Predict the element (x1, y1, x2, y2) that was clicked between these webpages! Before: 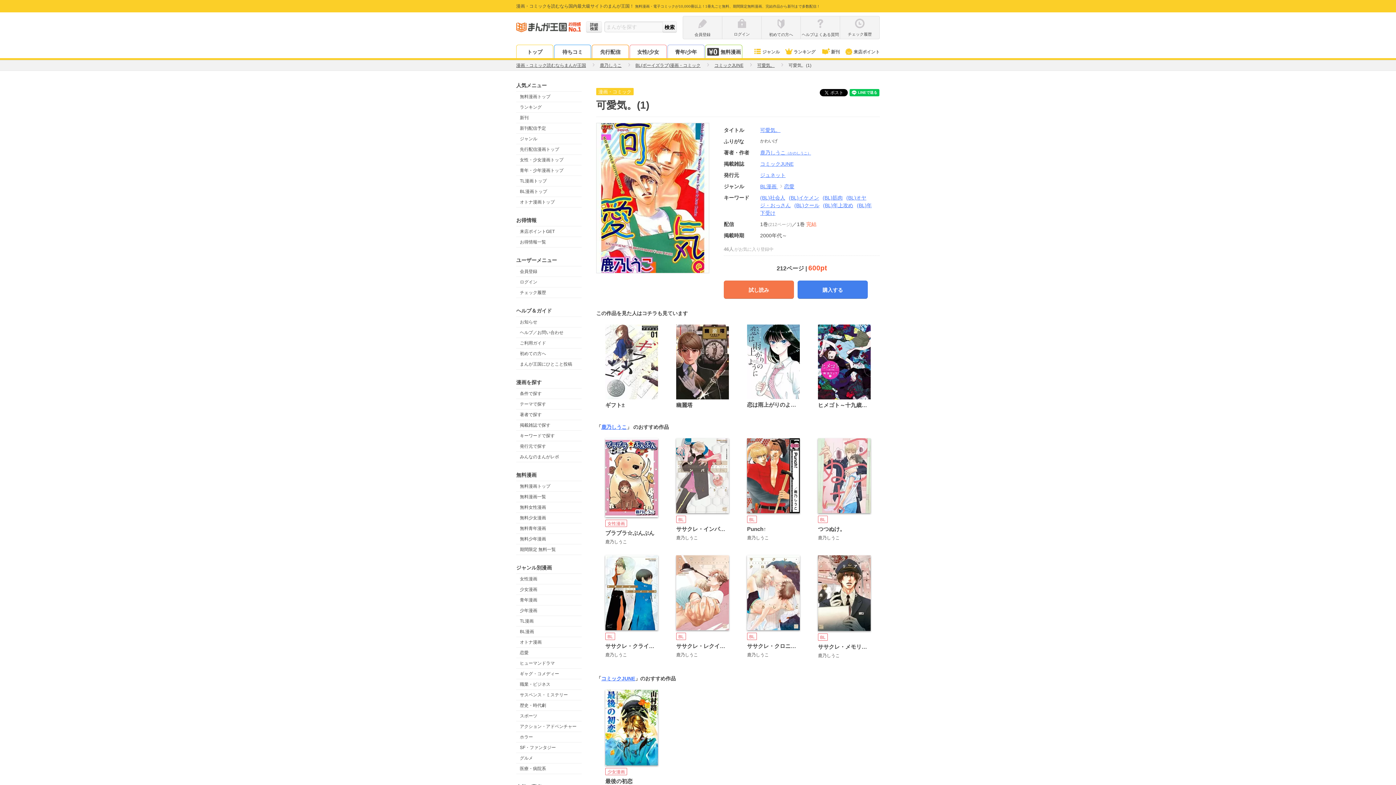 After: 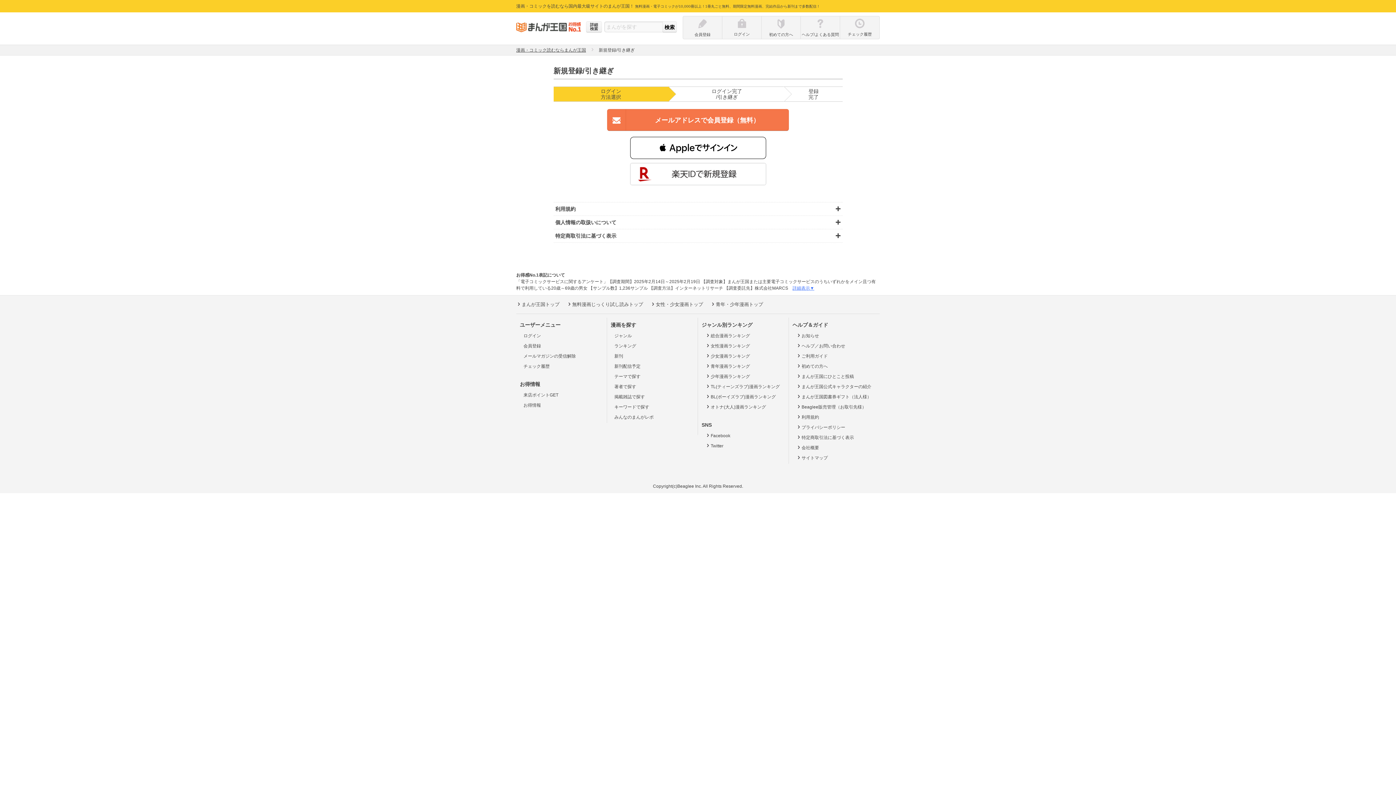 Action: label: 会員登録 bbox: (683, 18, 722, 36)